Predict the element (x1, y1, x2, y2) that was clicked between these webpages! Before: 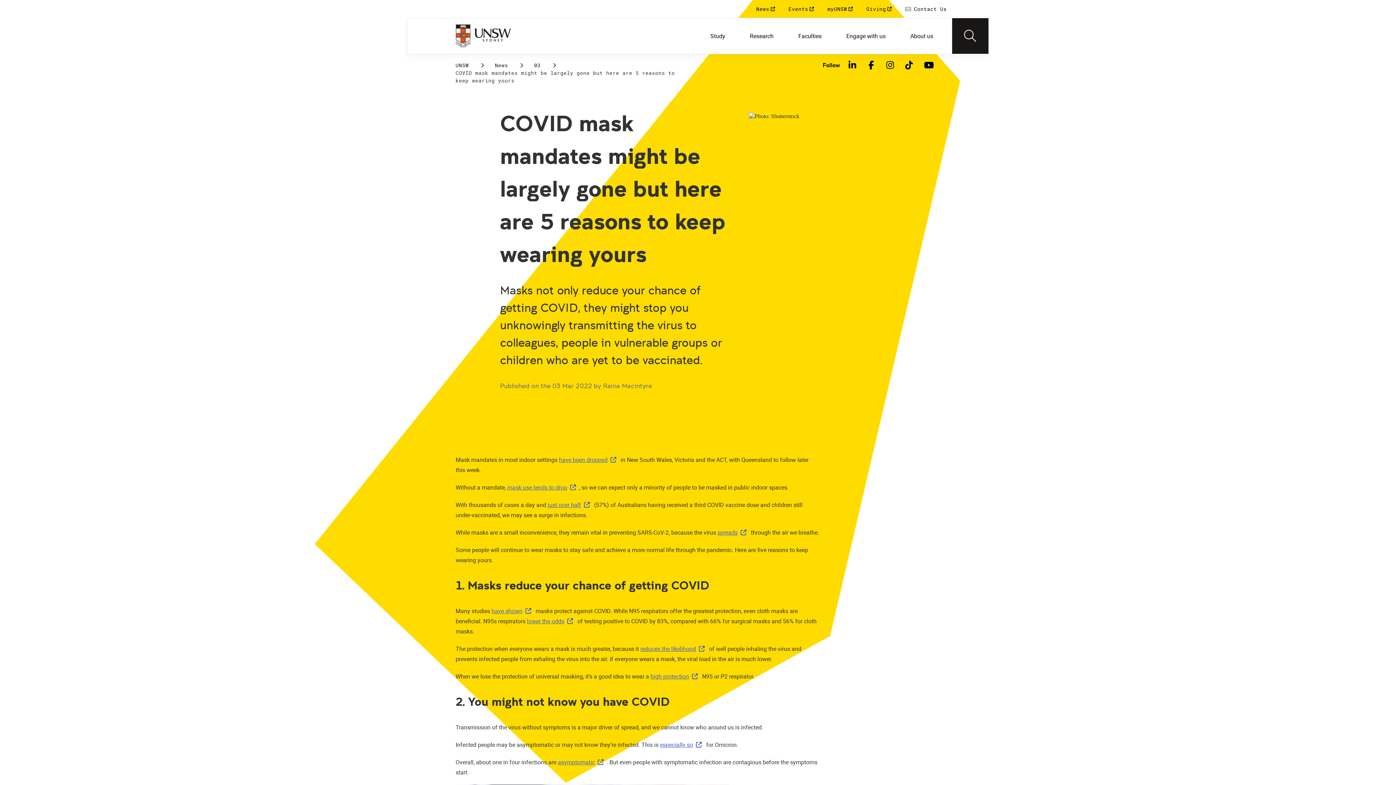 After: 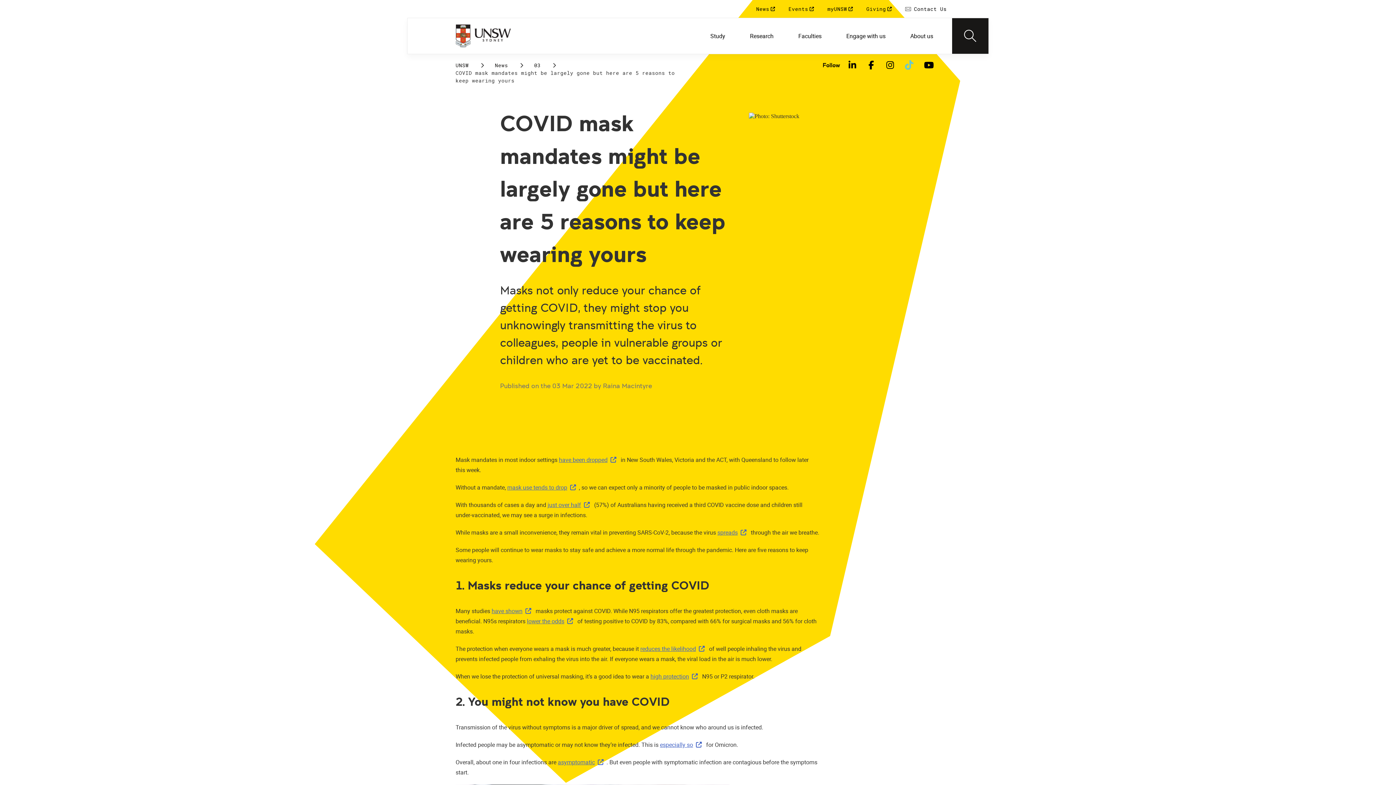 Action: label: TikTok bbox: (899, 59, 918, 70)